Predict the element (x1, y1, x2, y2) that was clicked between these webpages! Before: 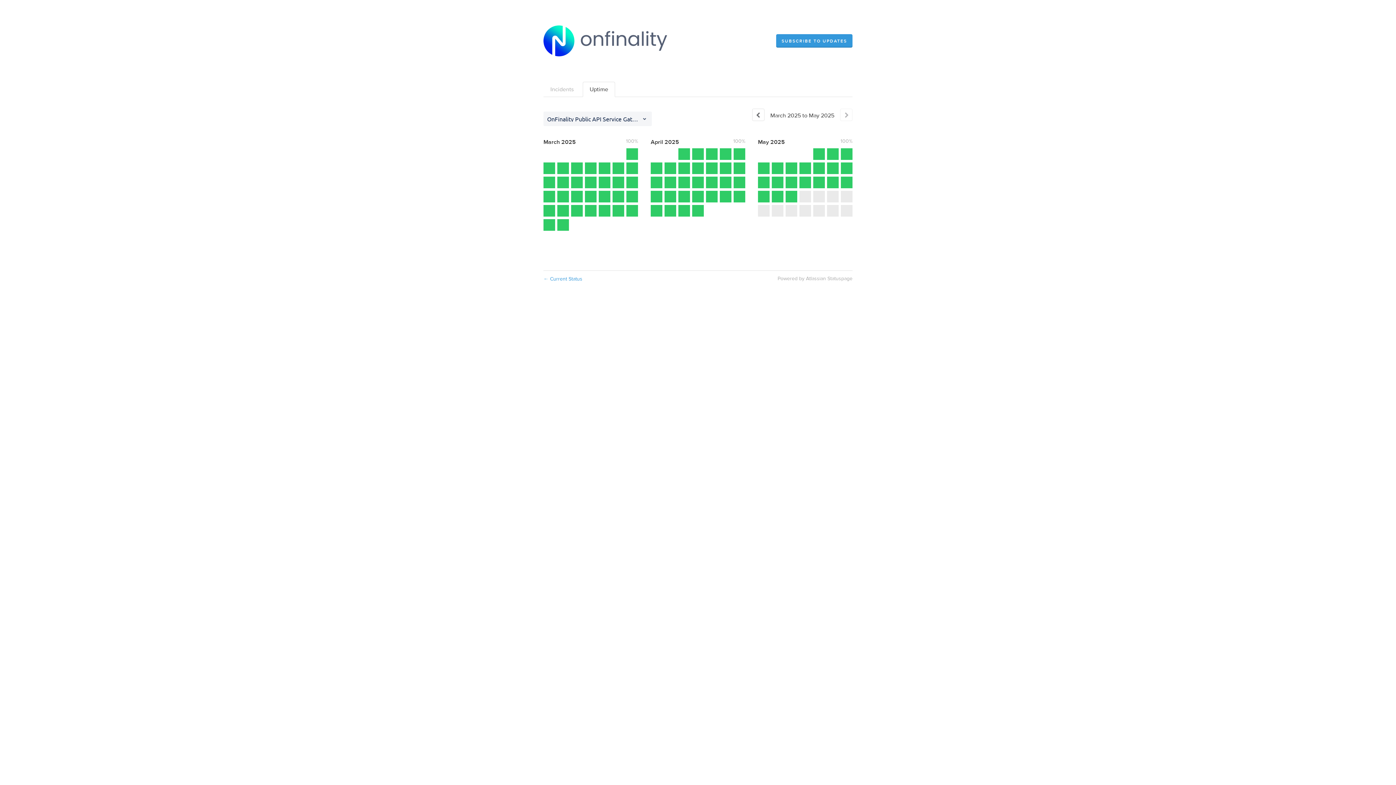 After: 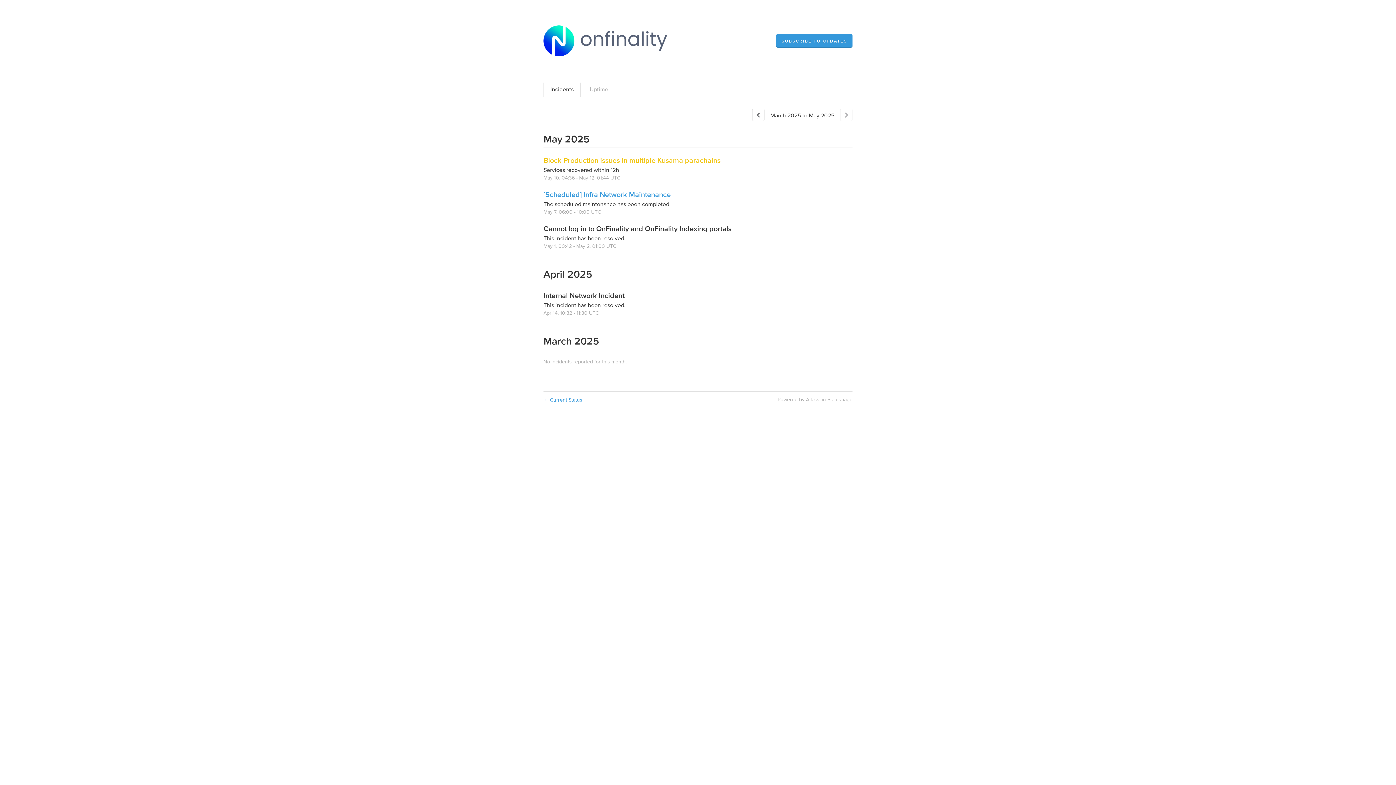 Action: label: Incidents bbox: (543, 81, 580, 97)